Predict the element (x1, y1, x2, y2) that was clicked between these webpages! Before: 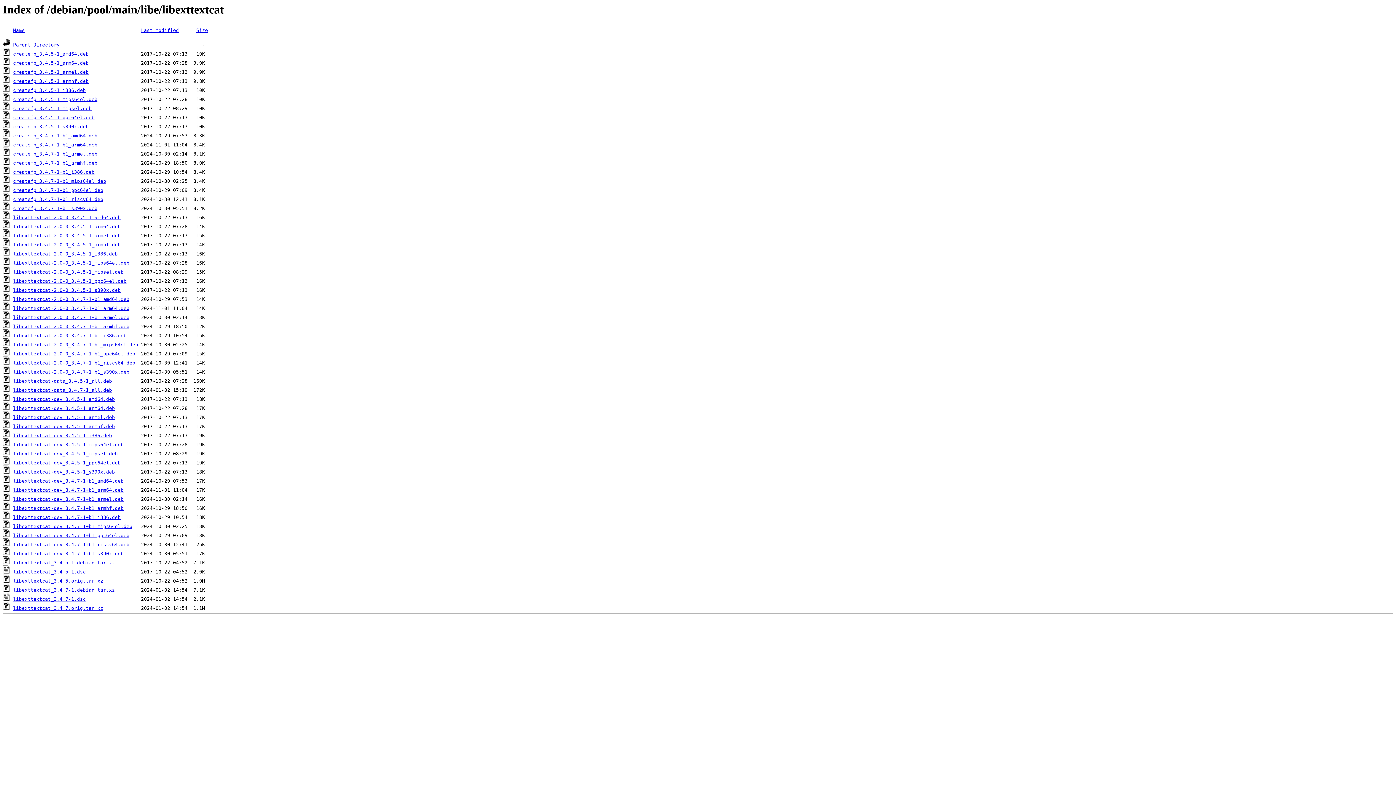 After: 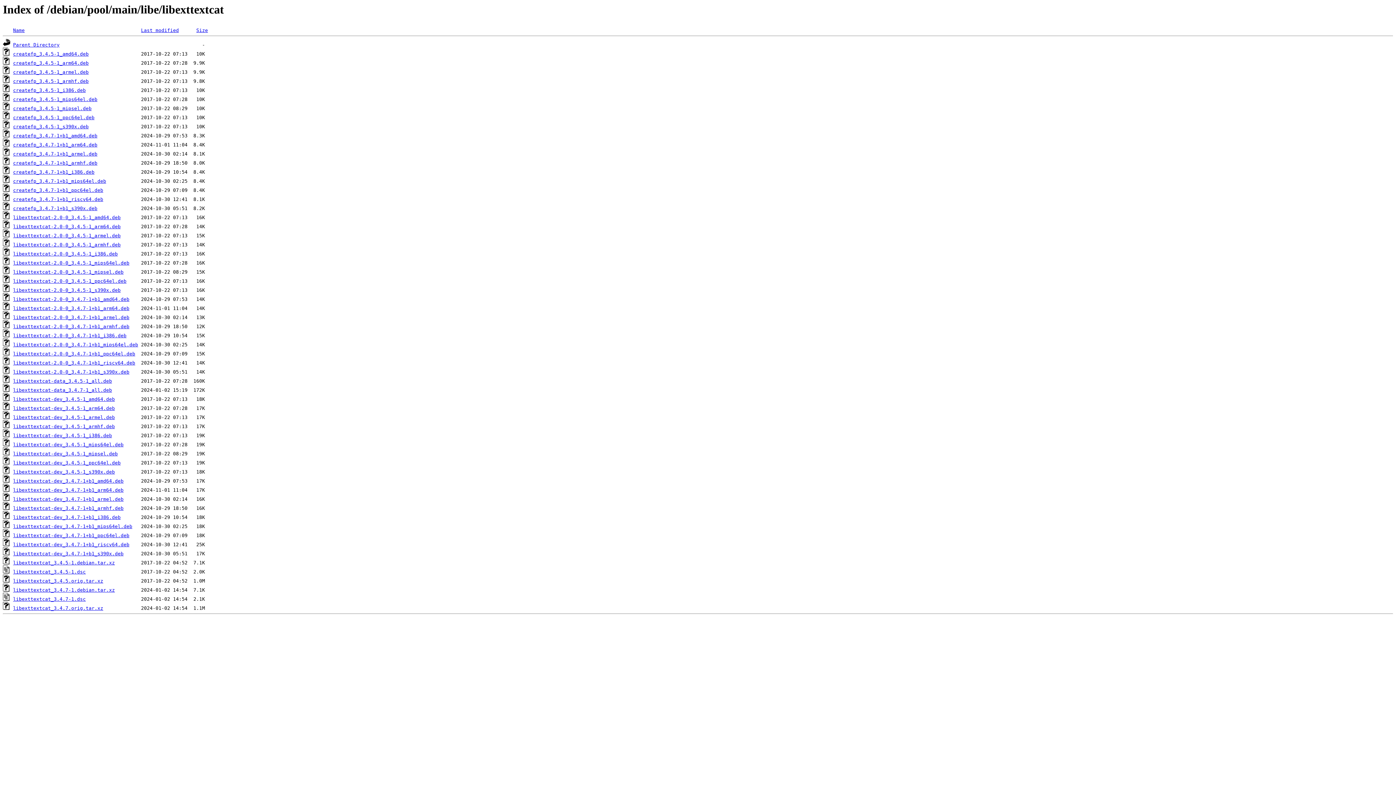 Action: label: createfp_3.4.7-1+b1_ppc64el.deb bbox: (13, 187, 103, 193)